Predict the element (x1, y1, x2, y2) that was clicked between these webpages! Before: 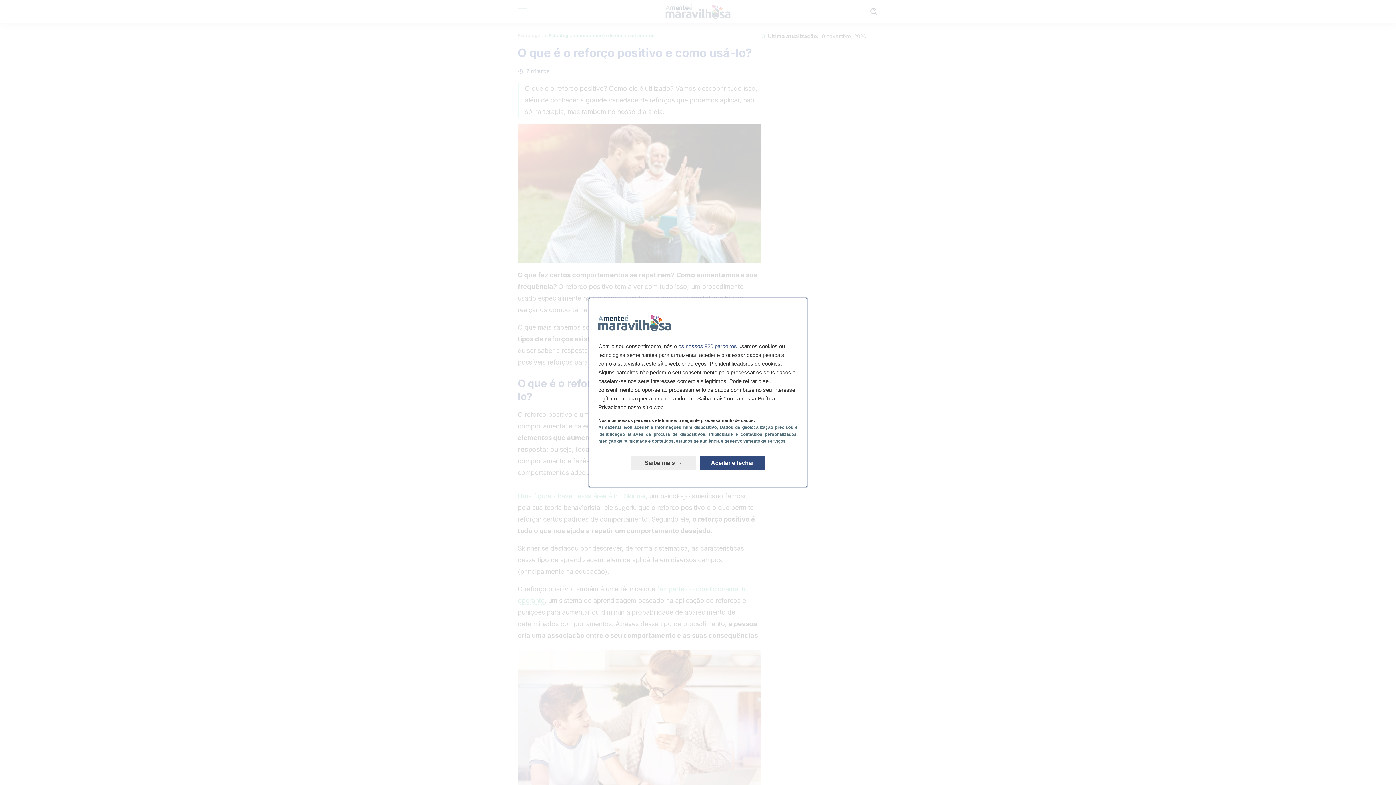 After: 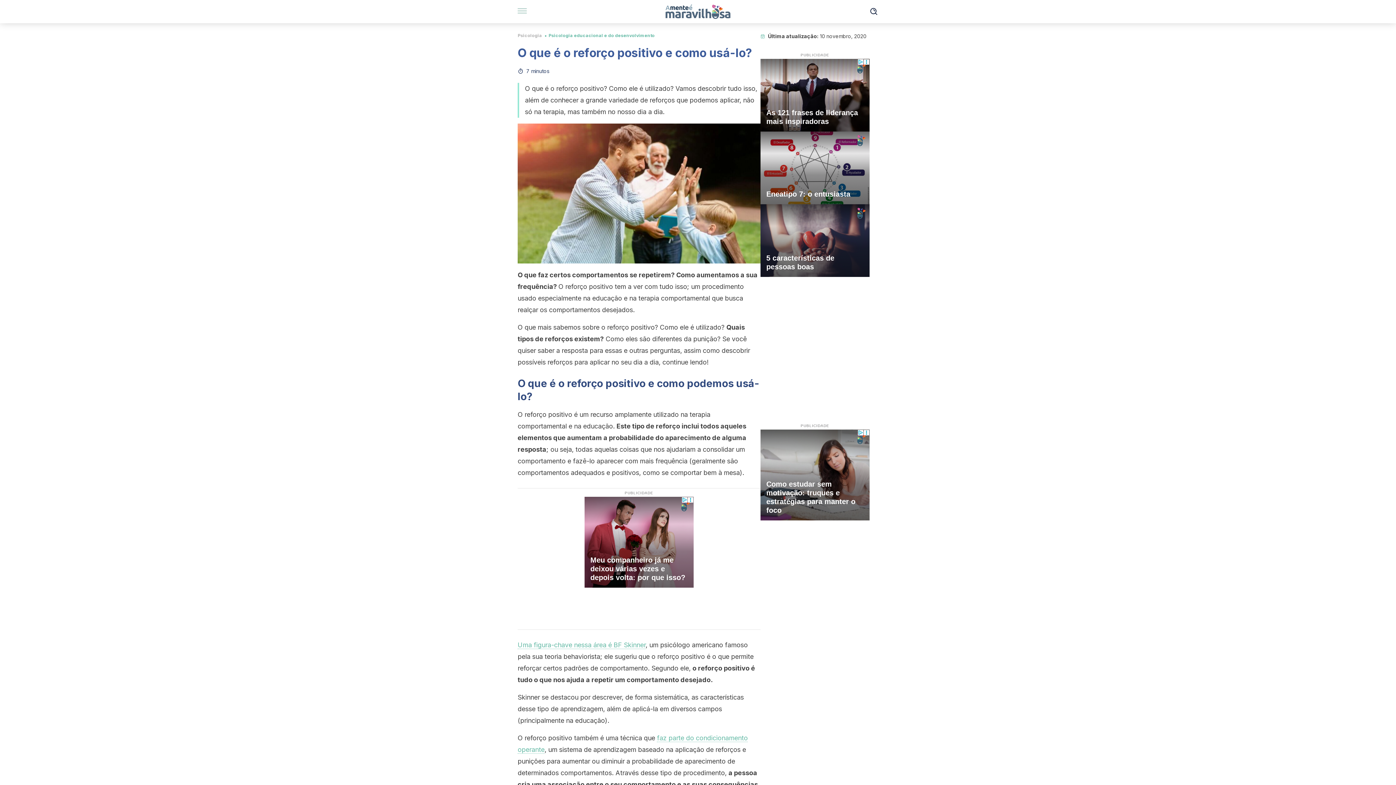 Action: label: Aceitar e fechar: Aceitar o nosso processamento de dados e fechar bbox: (700, 447, 765, 462)